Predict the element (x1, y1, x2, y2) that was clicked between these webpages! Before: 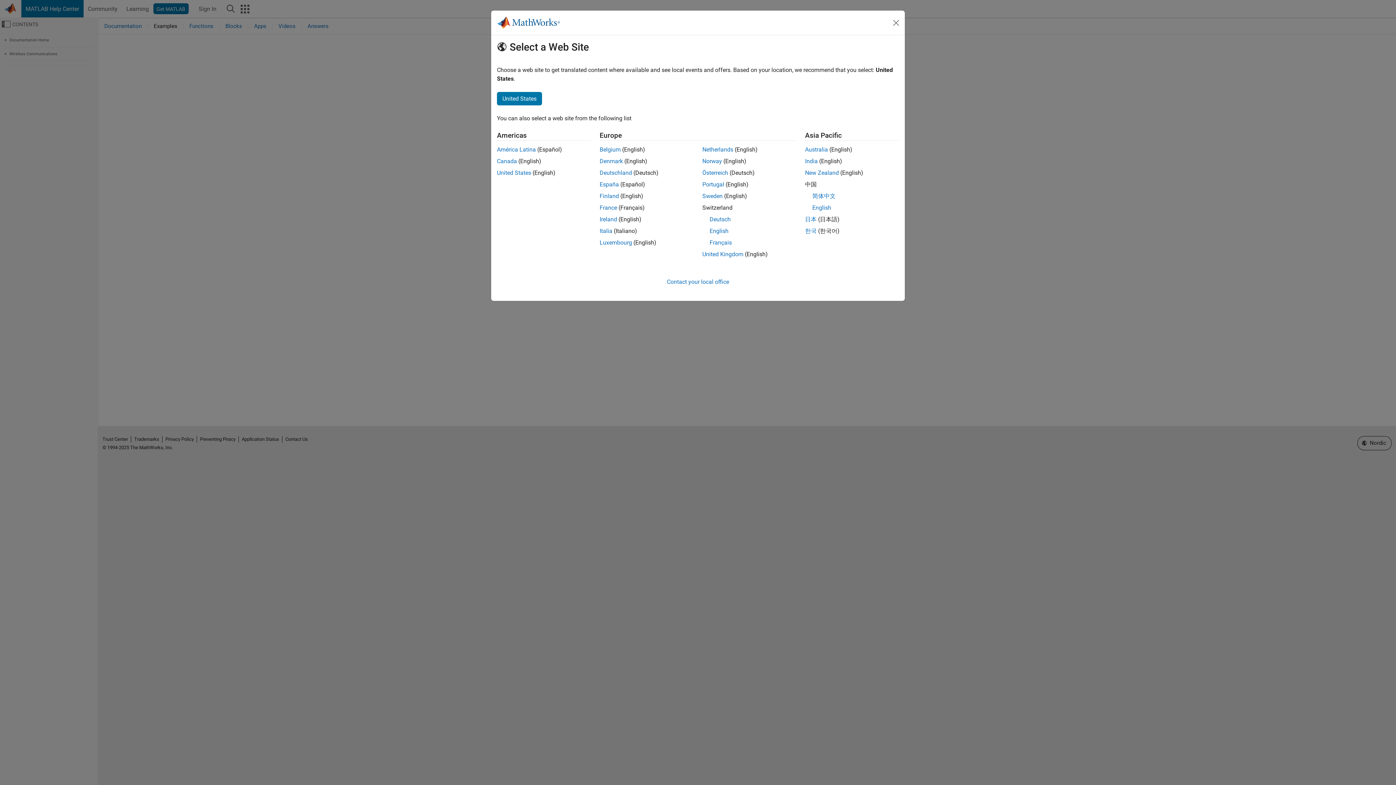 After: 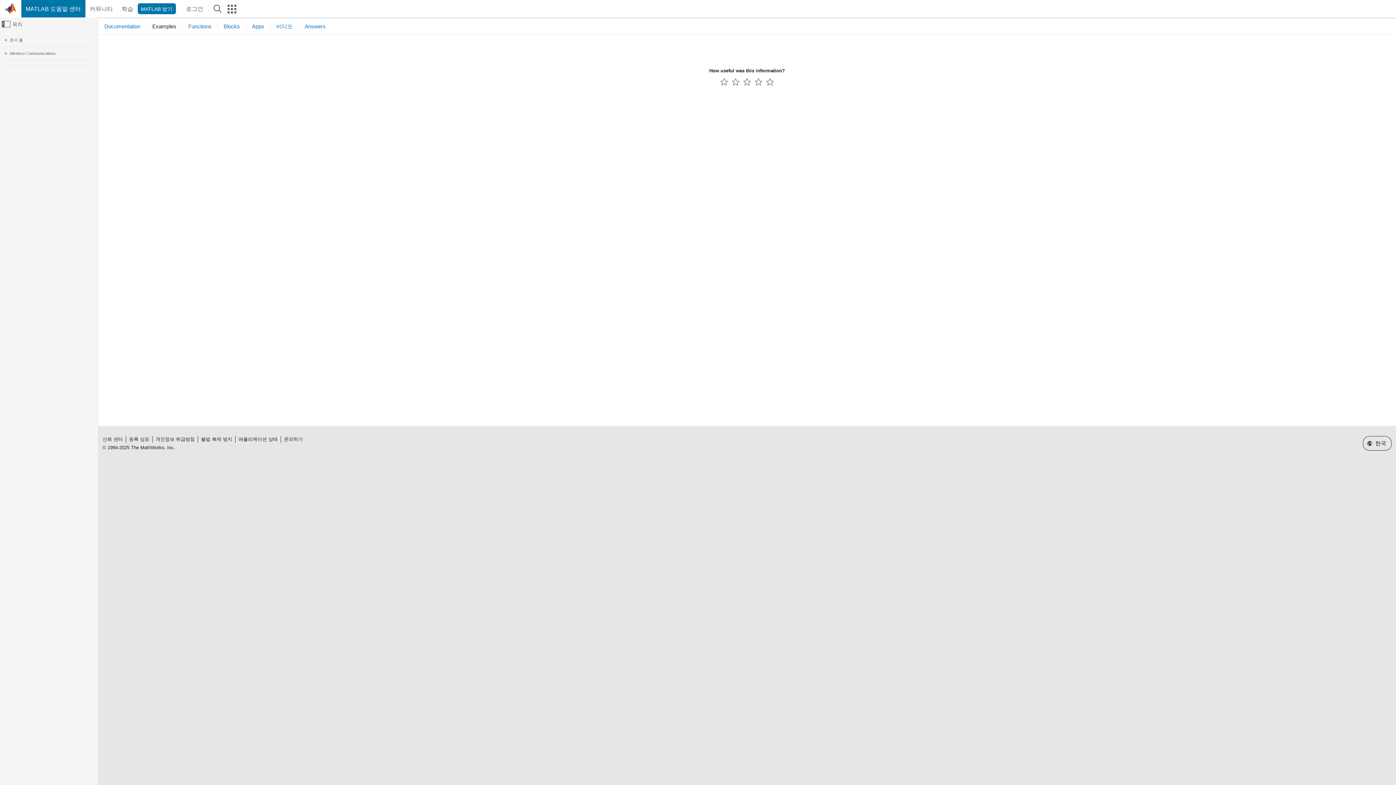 Action: label: 한국 bbox: (805, 227, 816, 234)